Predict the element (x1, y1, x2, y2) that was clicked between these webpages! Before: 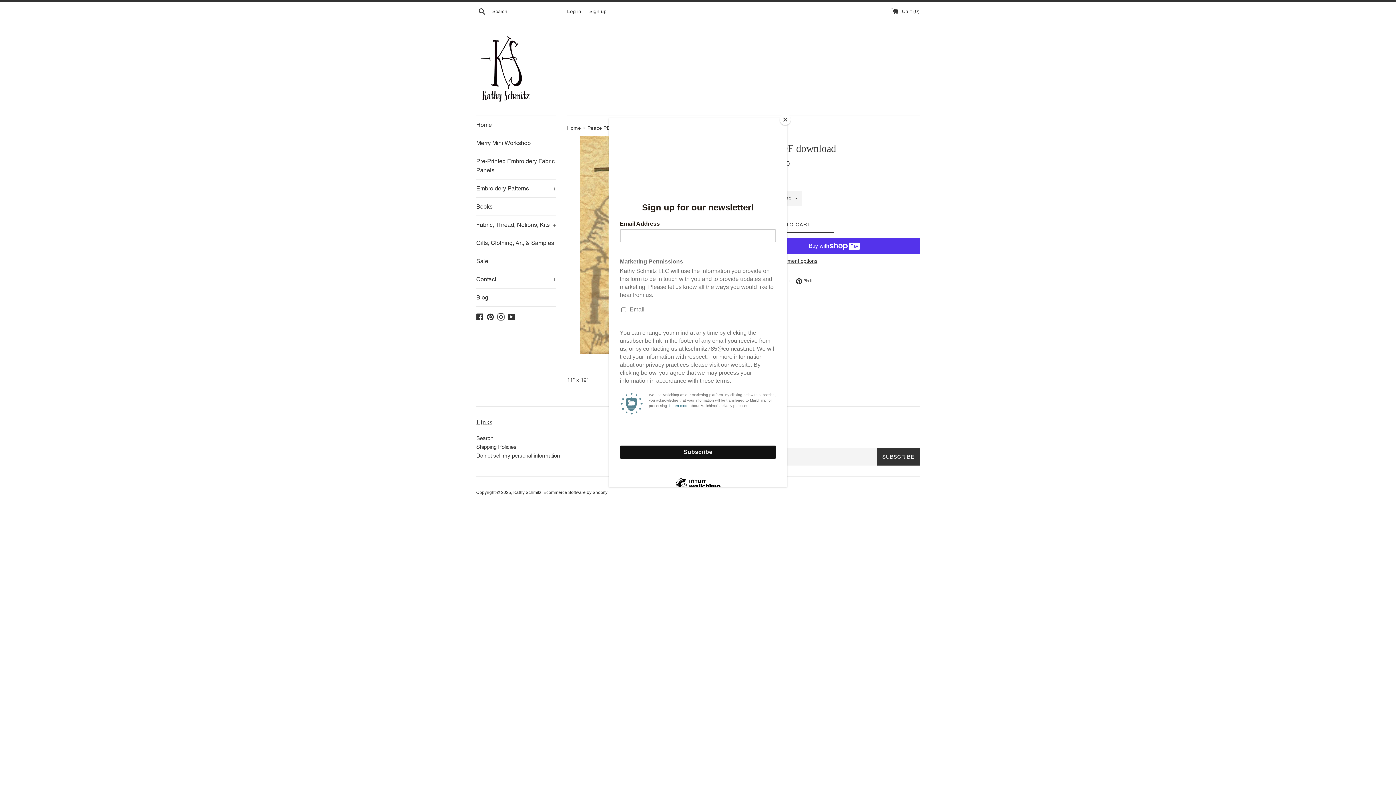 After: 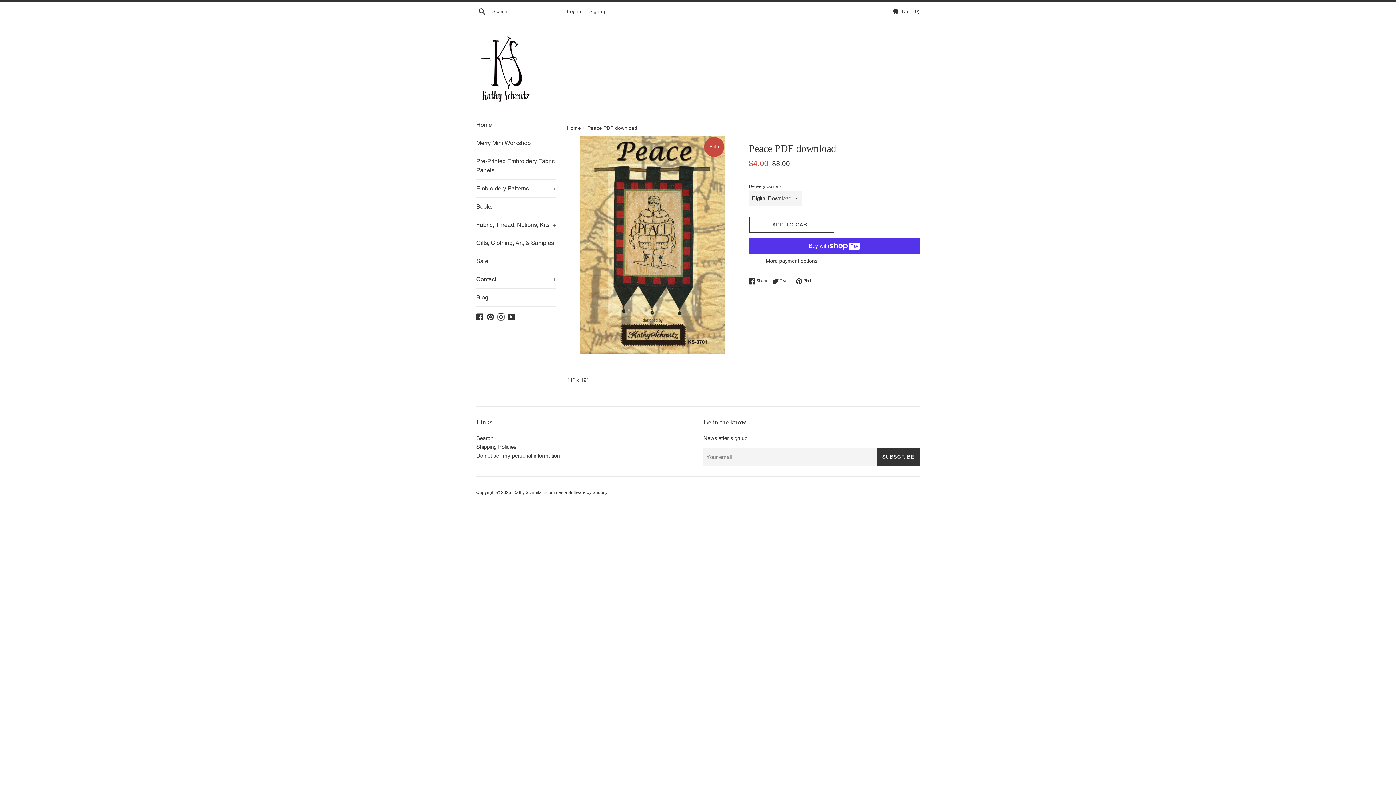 Action: bbox: (780, 114, 790, 125) label: Close